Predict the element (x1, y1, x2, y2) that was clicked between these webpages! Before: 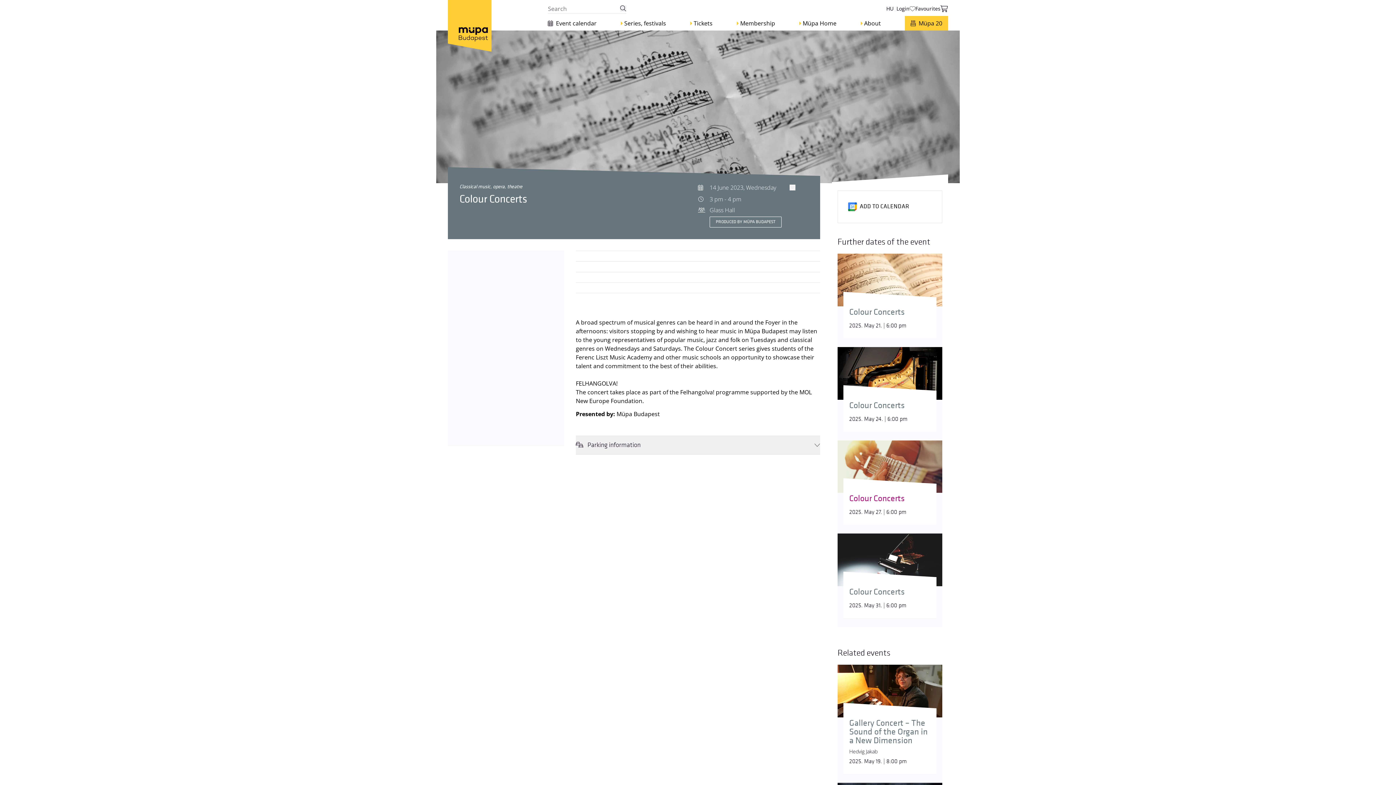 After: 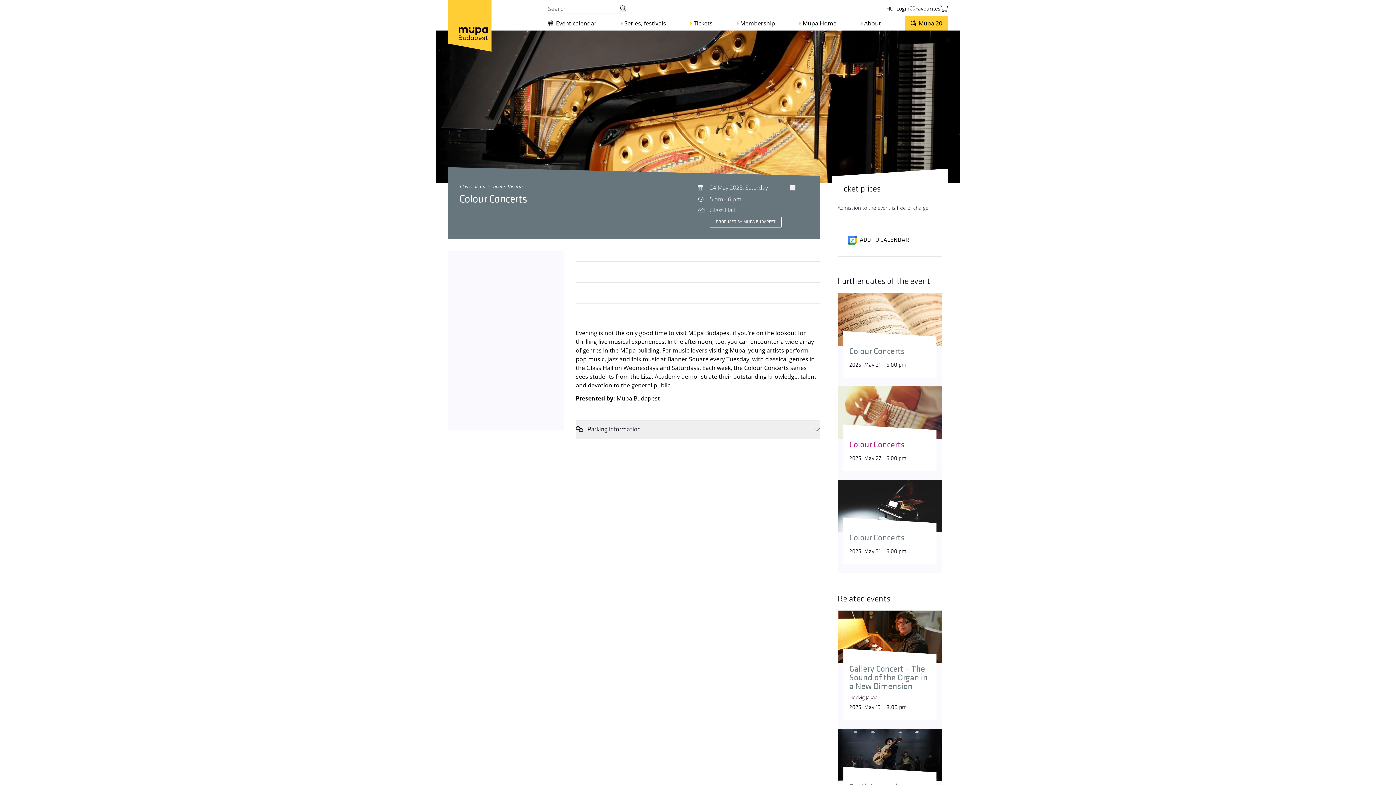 Action: bbox: (849, 399, 930, 412) label: Colour Concerts